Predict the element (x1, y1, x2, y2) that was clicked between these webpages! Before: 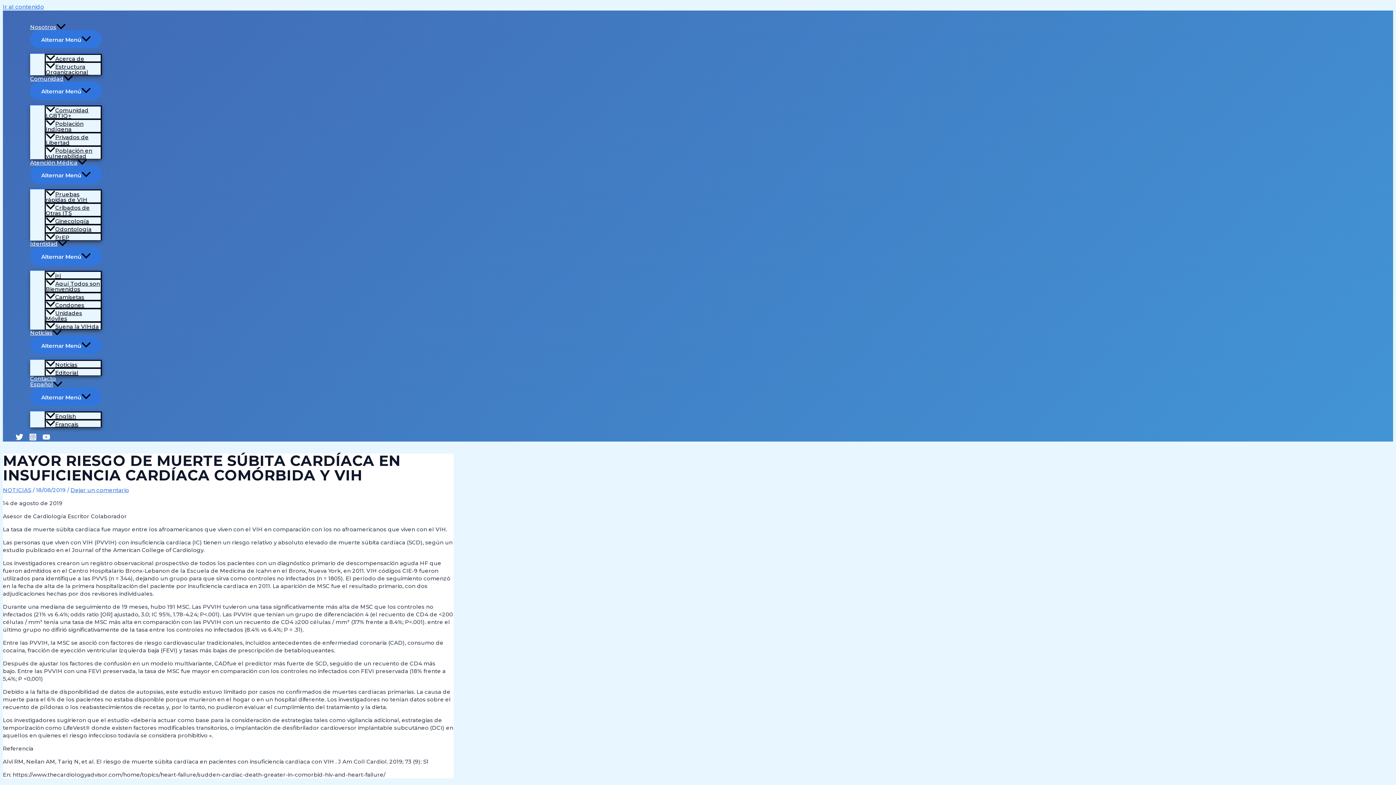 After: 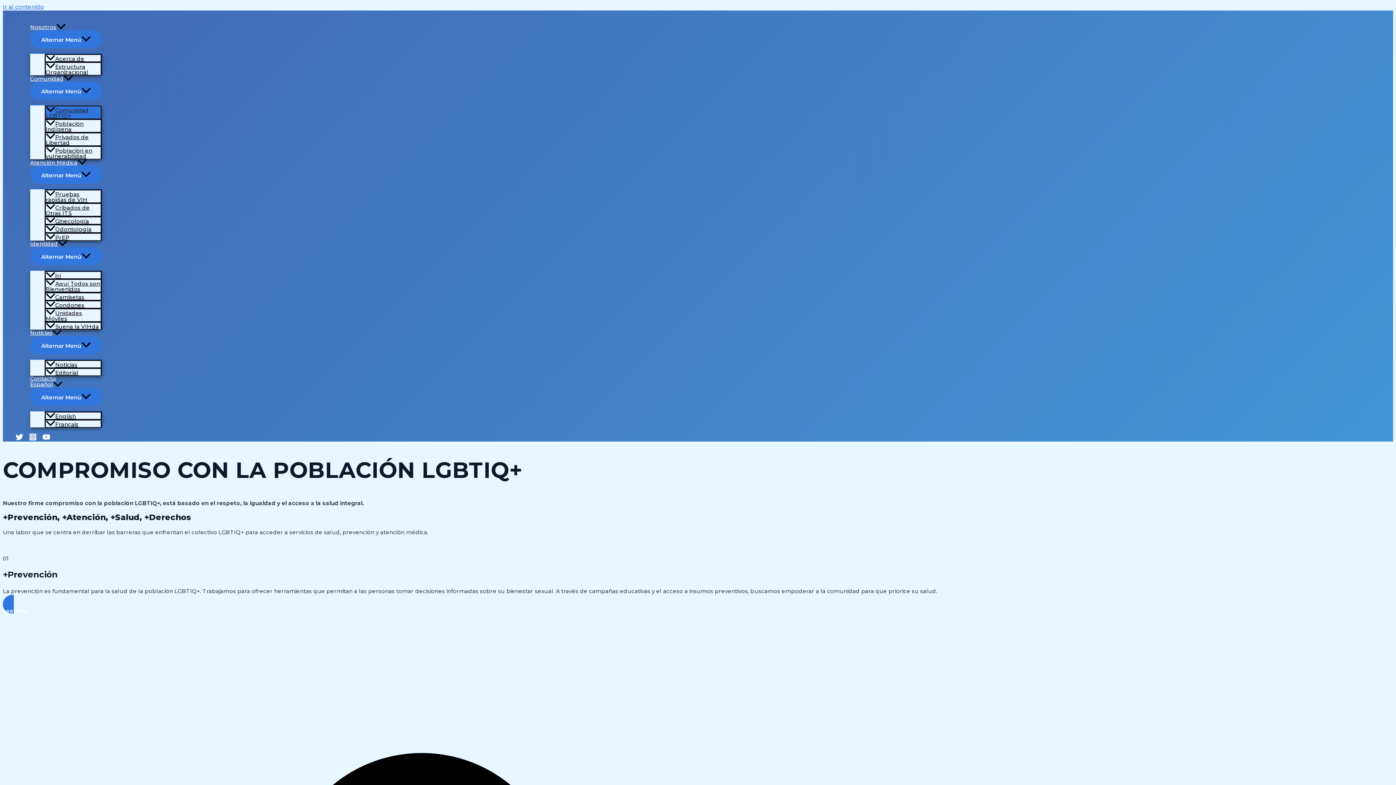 Action: label: Comunidad LGBTIQ+ bbox: (44, 105, 101, 118)